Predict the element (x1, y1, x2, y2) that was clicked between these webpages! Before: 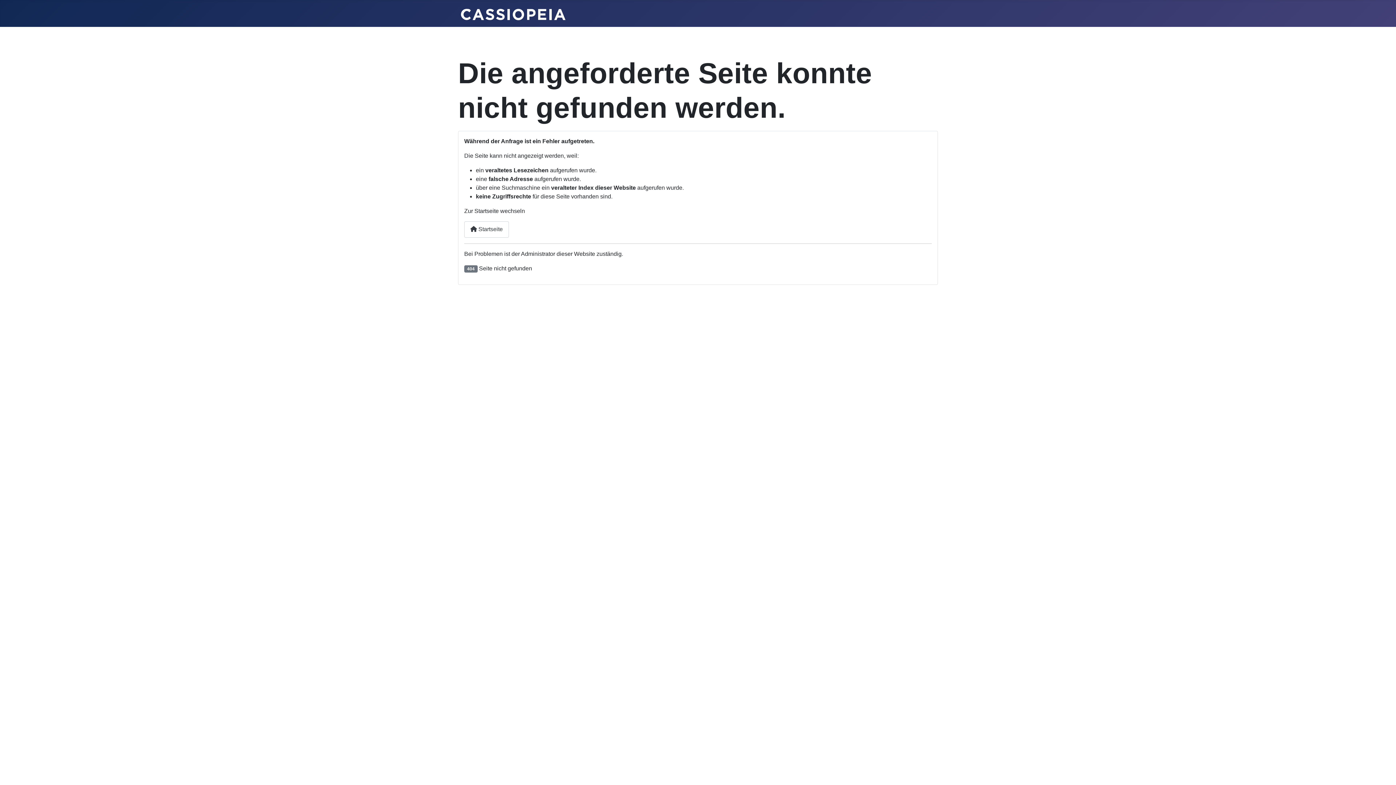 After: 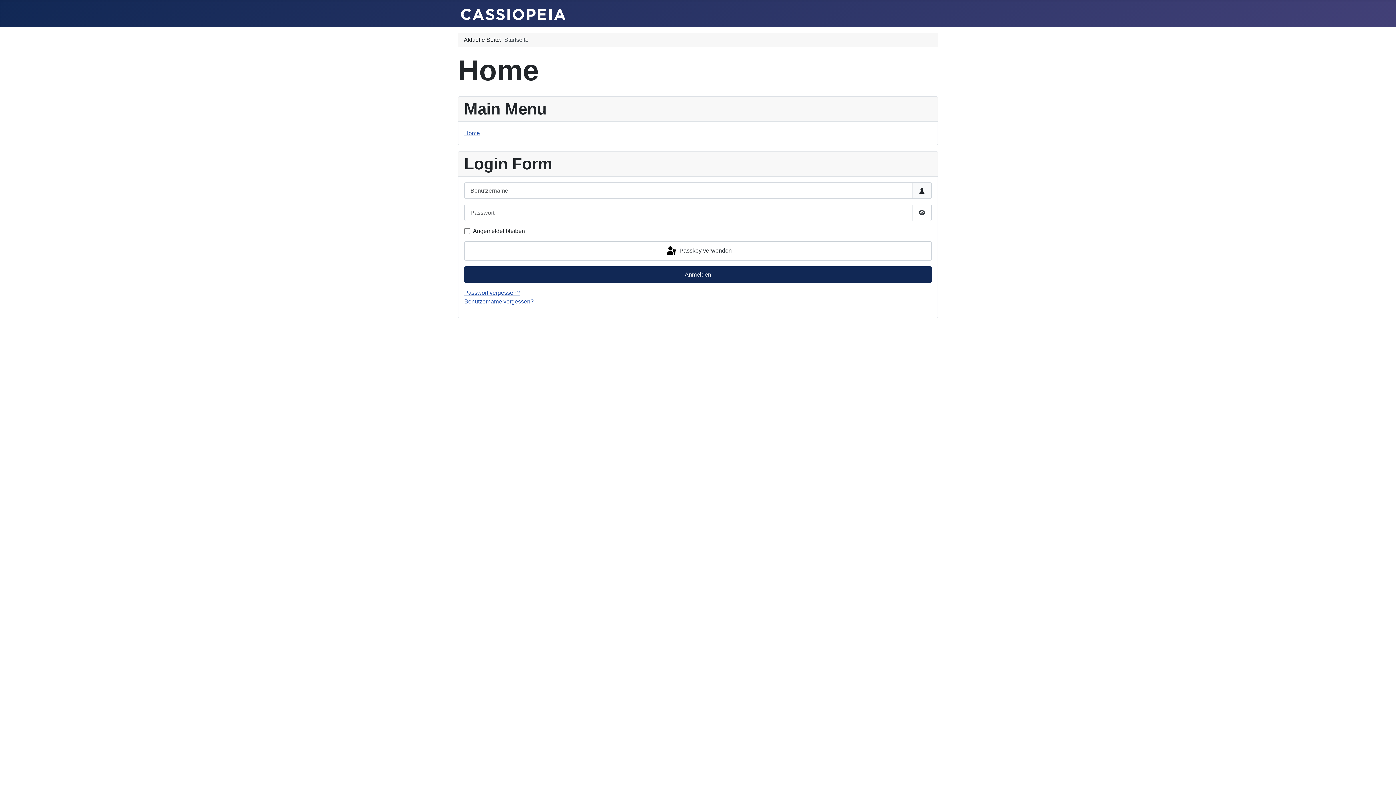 Action: bbox: (464, 221, 509, 237) label:  Startseite